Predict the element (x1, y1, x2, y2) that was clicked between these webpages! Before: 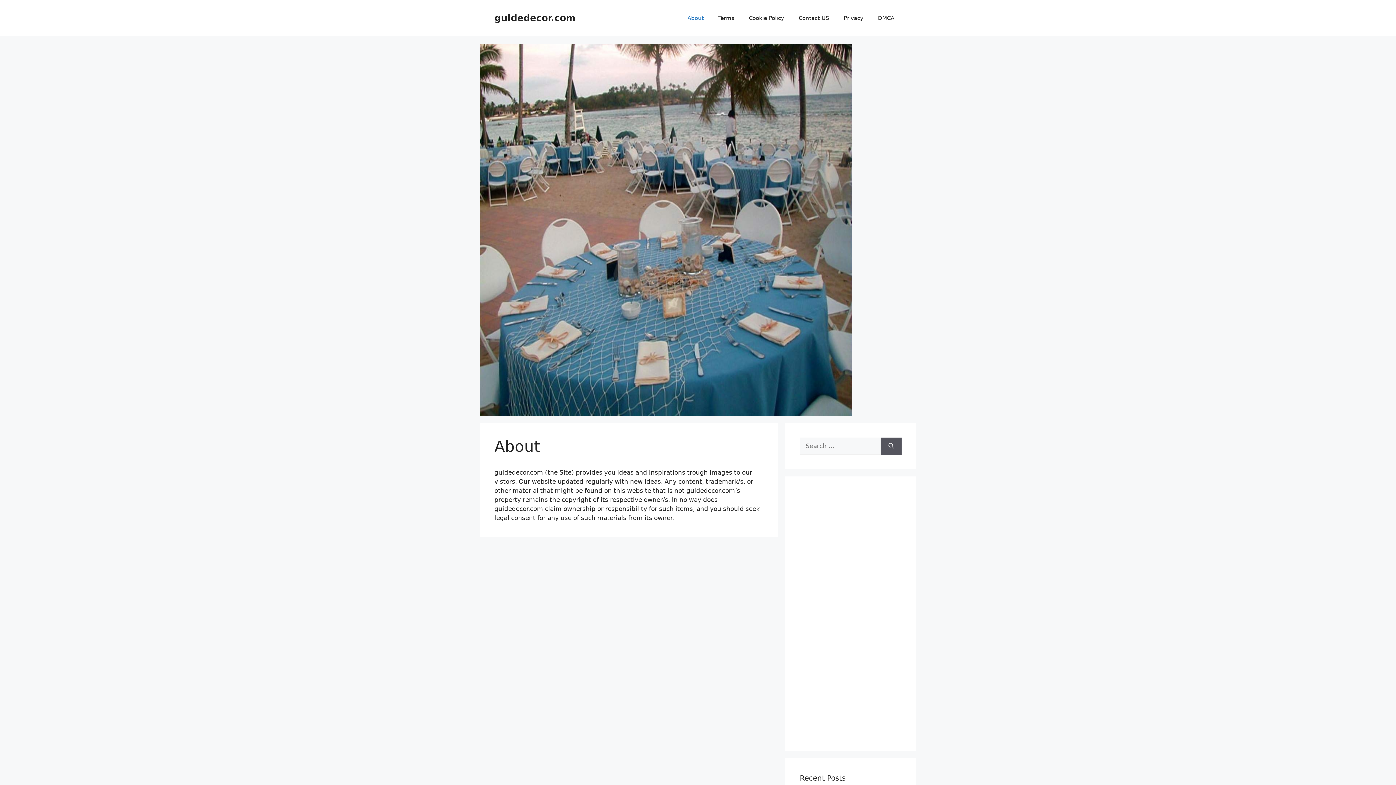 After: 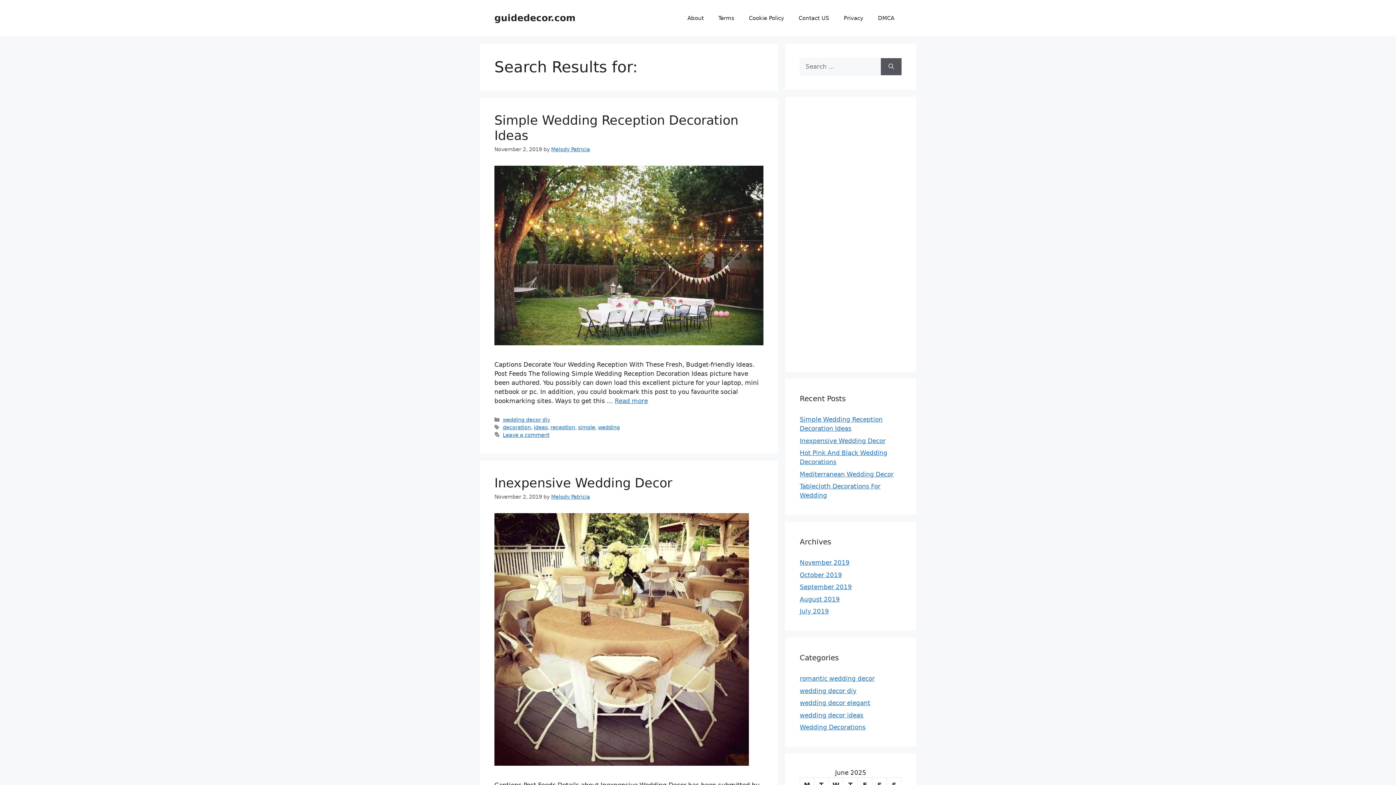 Action: label: Search bbox: (881, 437, 901, 454)